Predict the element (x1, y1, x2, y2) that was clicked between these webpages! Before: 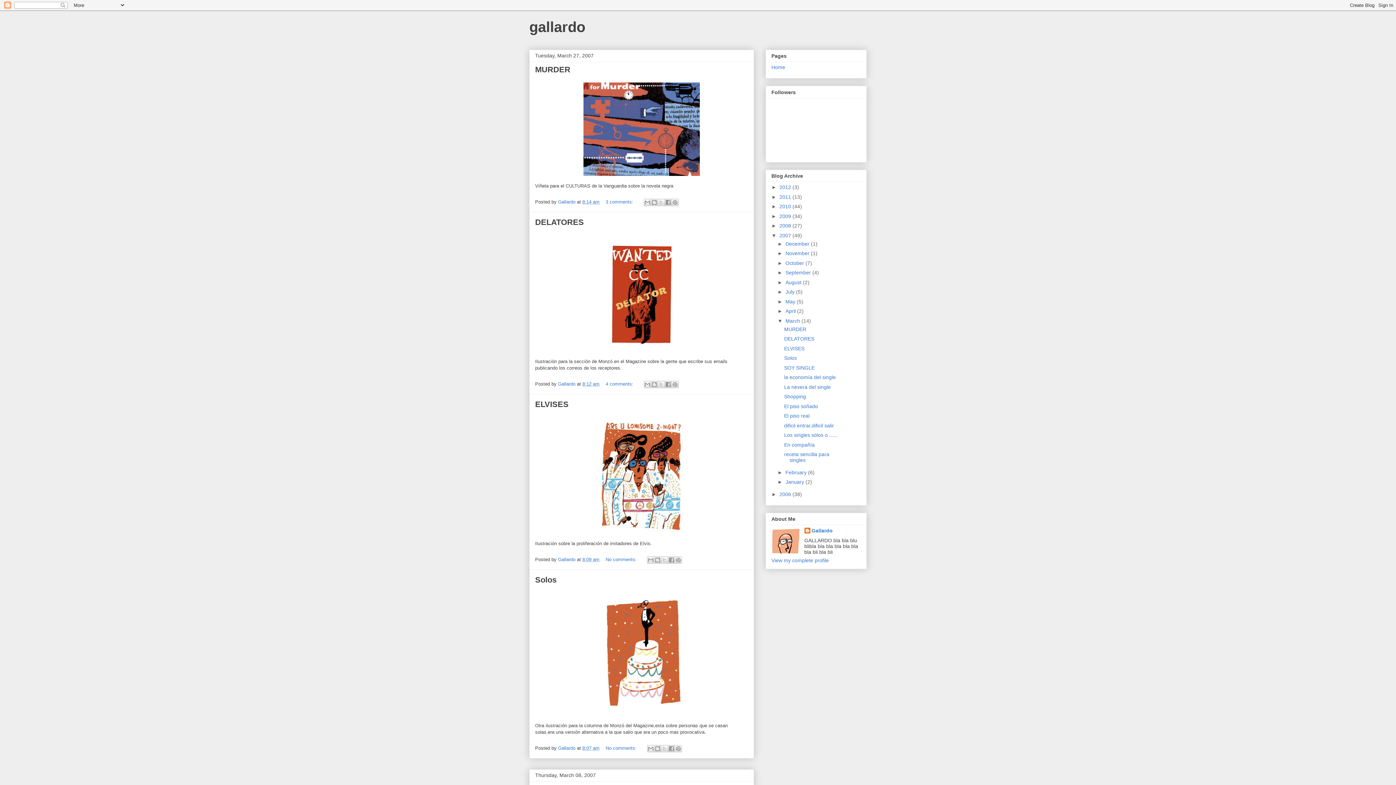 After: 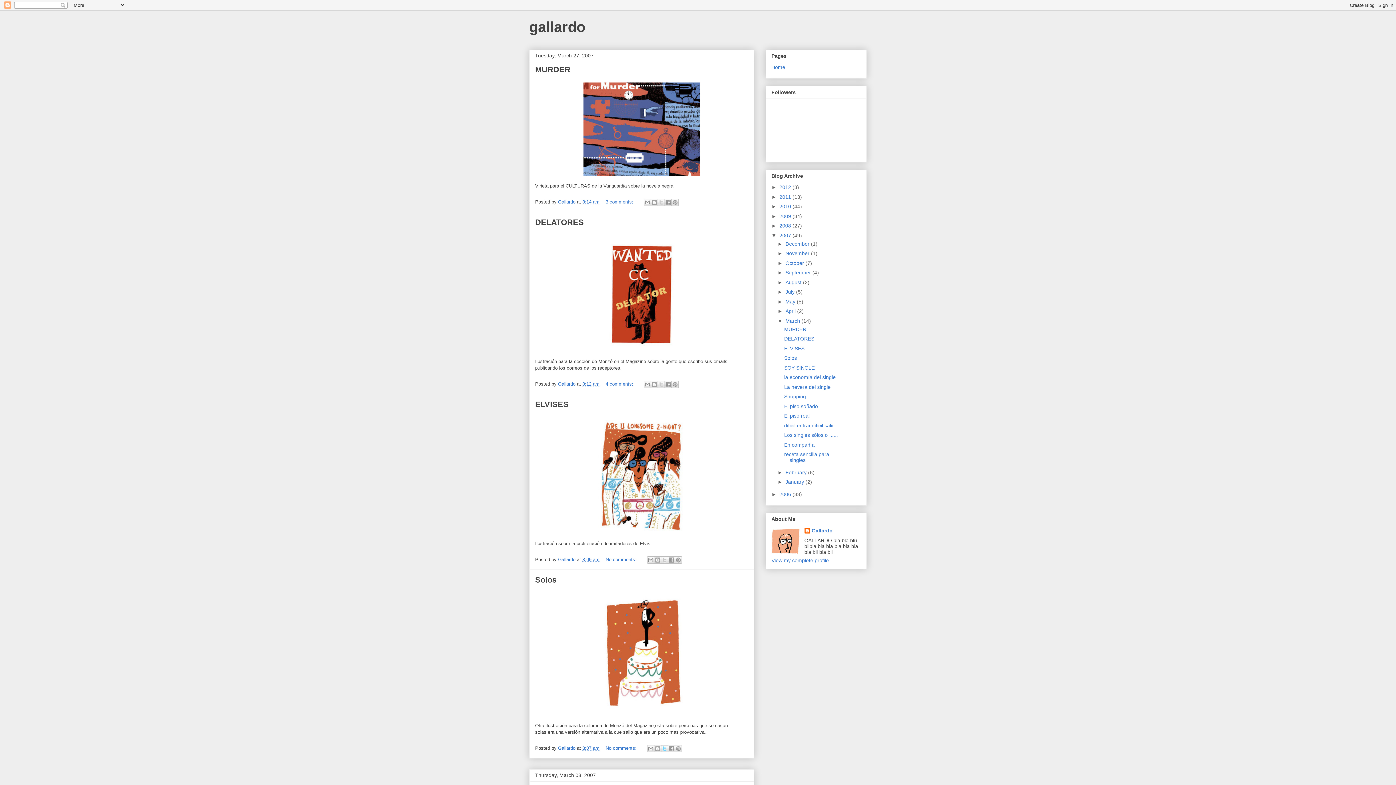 Action: label: Share to X bbox: (661, 745, 668, 752)